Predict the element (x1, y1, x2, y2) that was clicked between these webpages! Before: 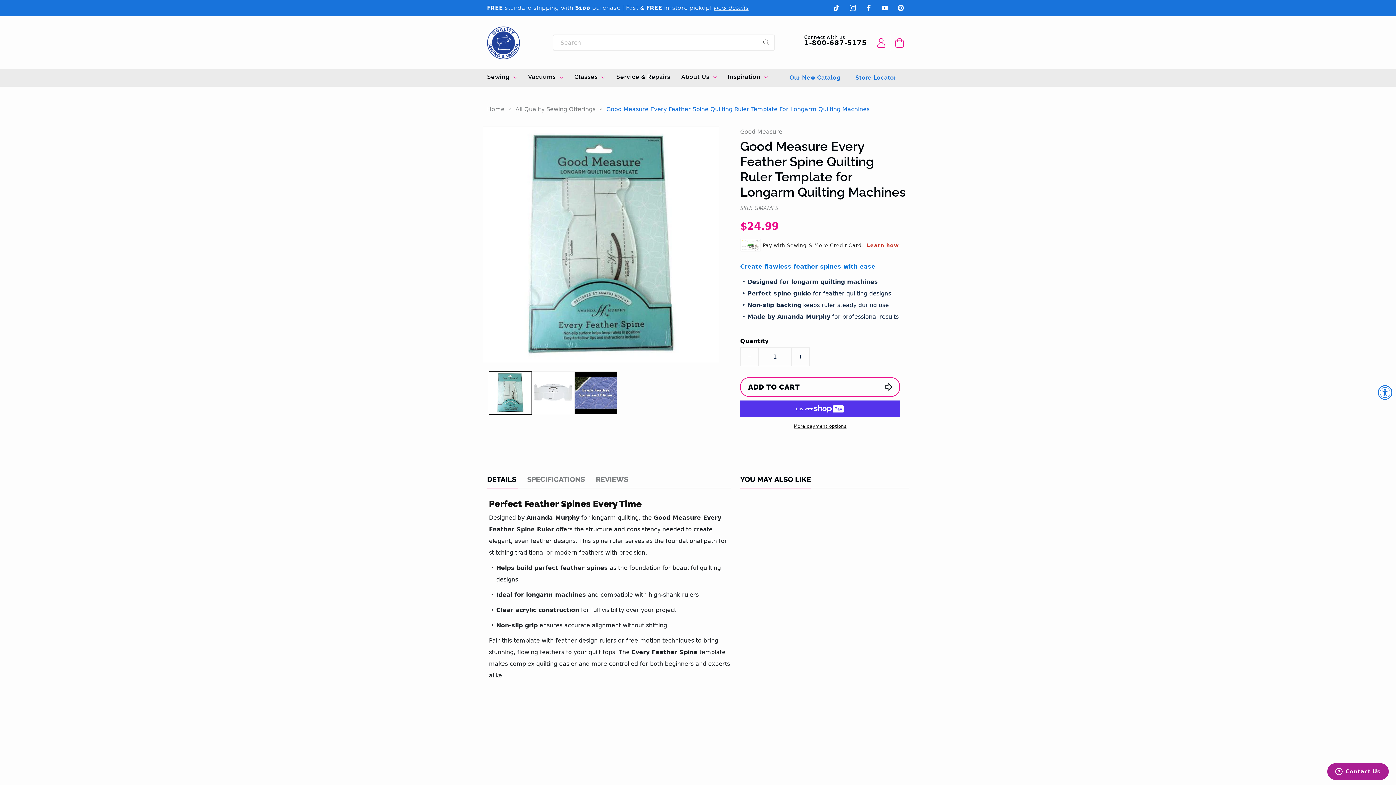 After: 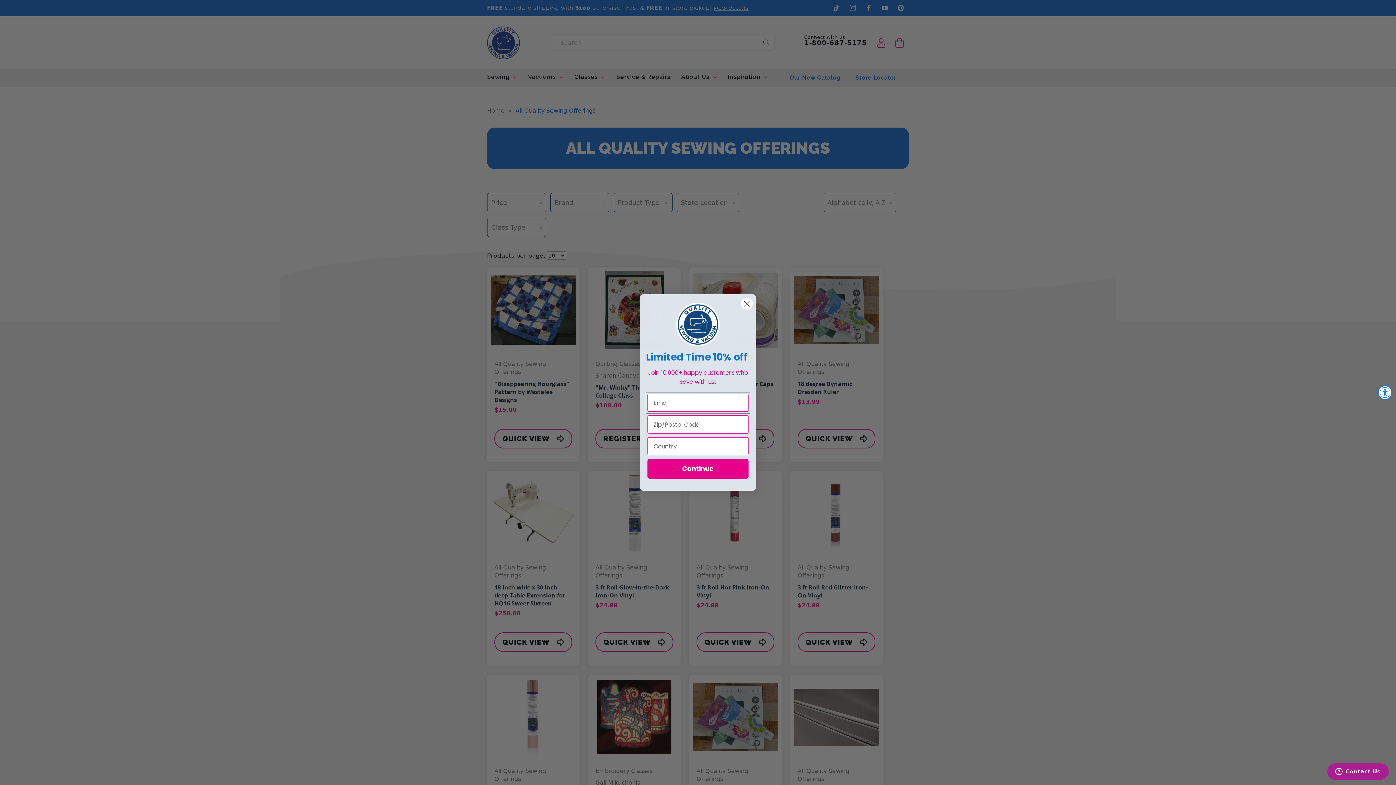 Action: label: All Quality Sewing Offerings bbox: (515, 103, 595, 115)